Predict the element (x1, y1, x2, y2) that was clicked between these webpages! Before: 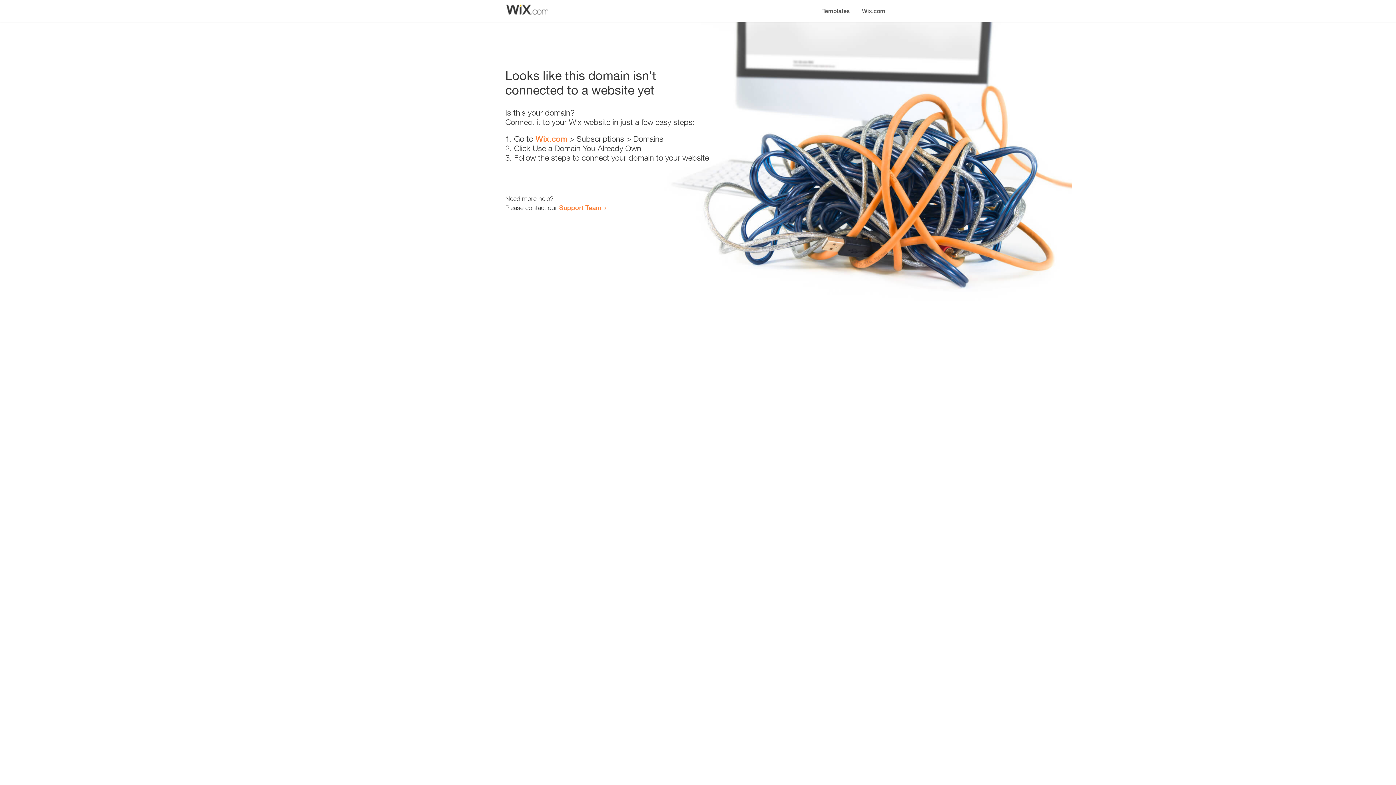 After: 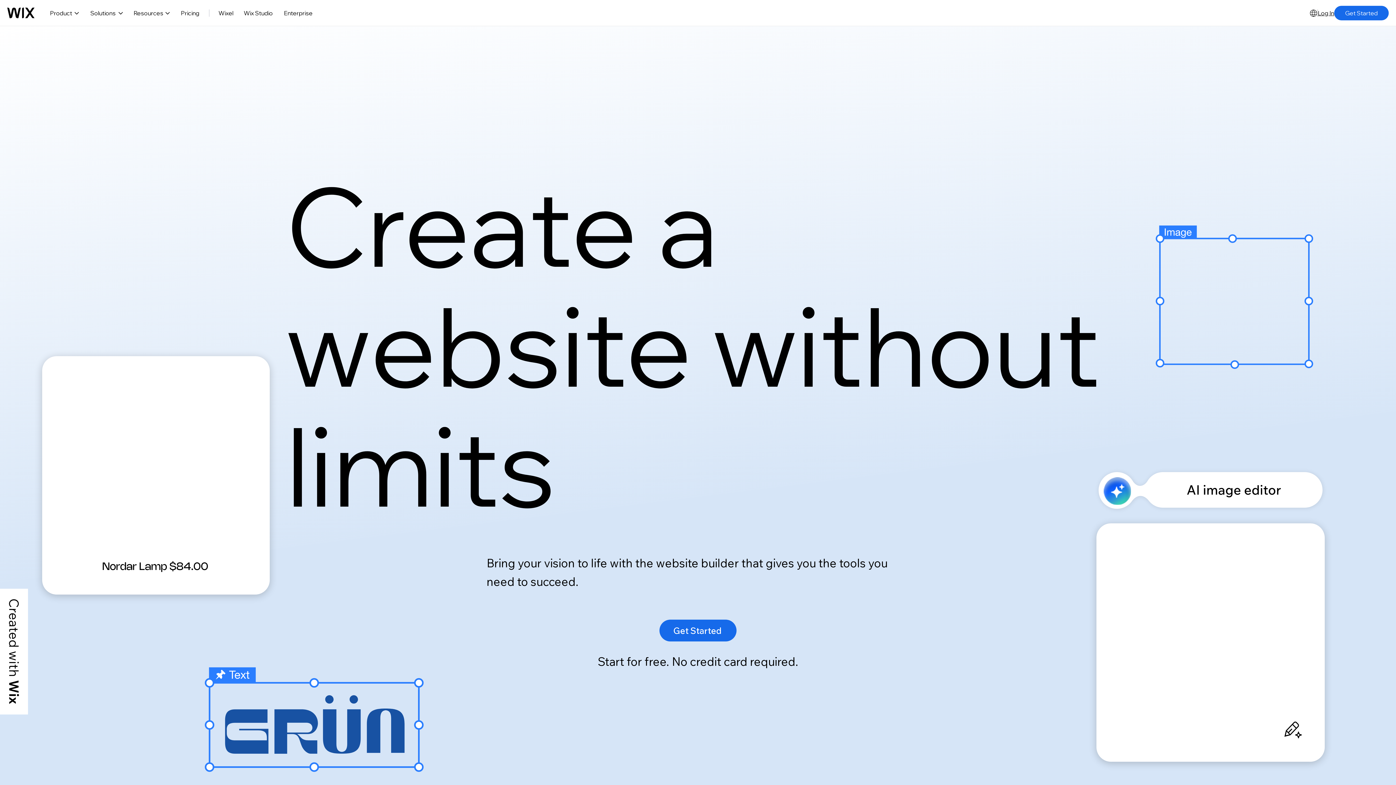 Action: bbox: (535, 134, 567, 143) label: Wix.com